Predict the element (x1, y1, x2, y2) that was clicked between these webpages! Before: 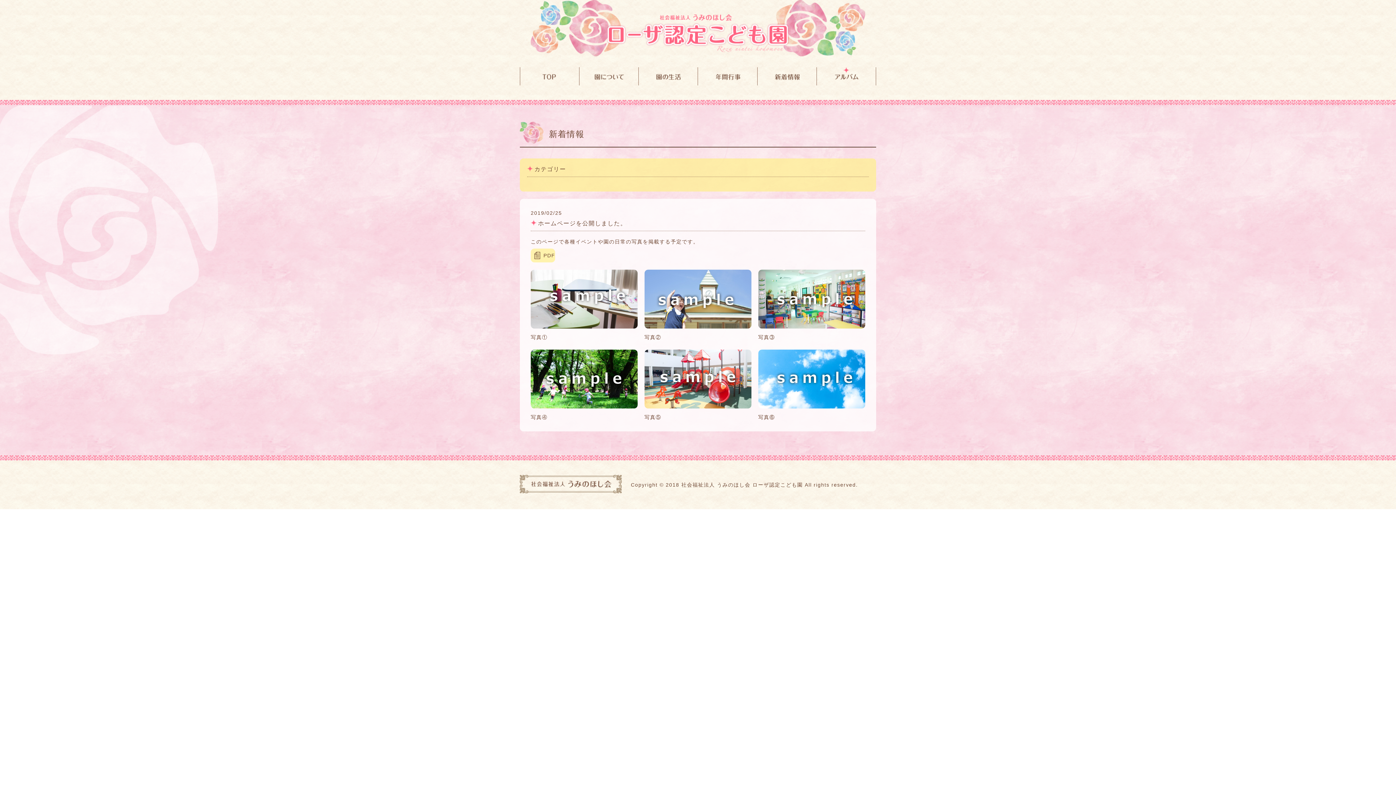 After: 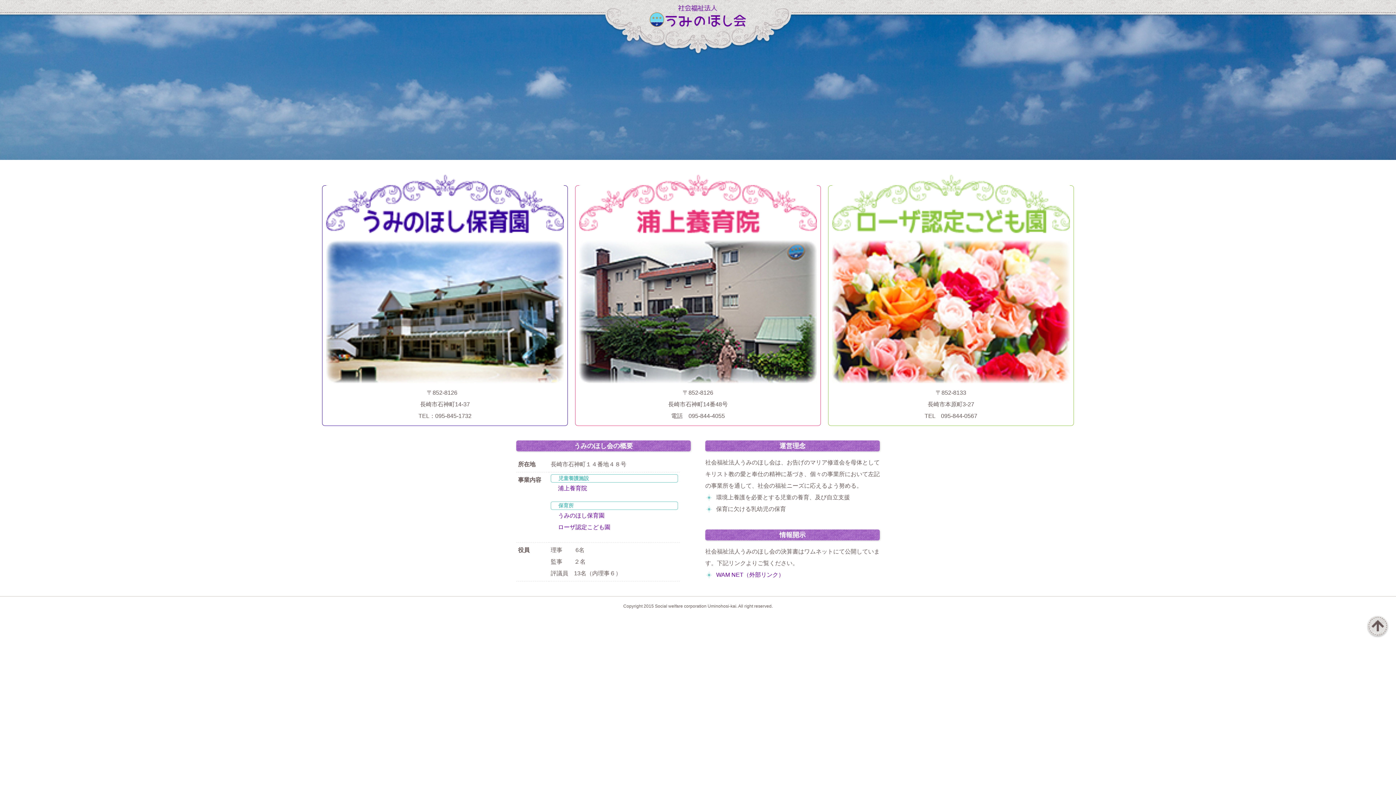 Action: bbox: (520, 475, 621, 494)